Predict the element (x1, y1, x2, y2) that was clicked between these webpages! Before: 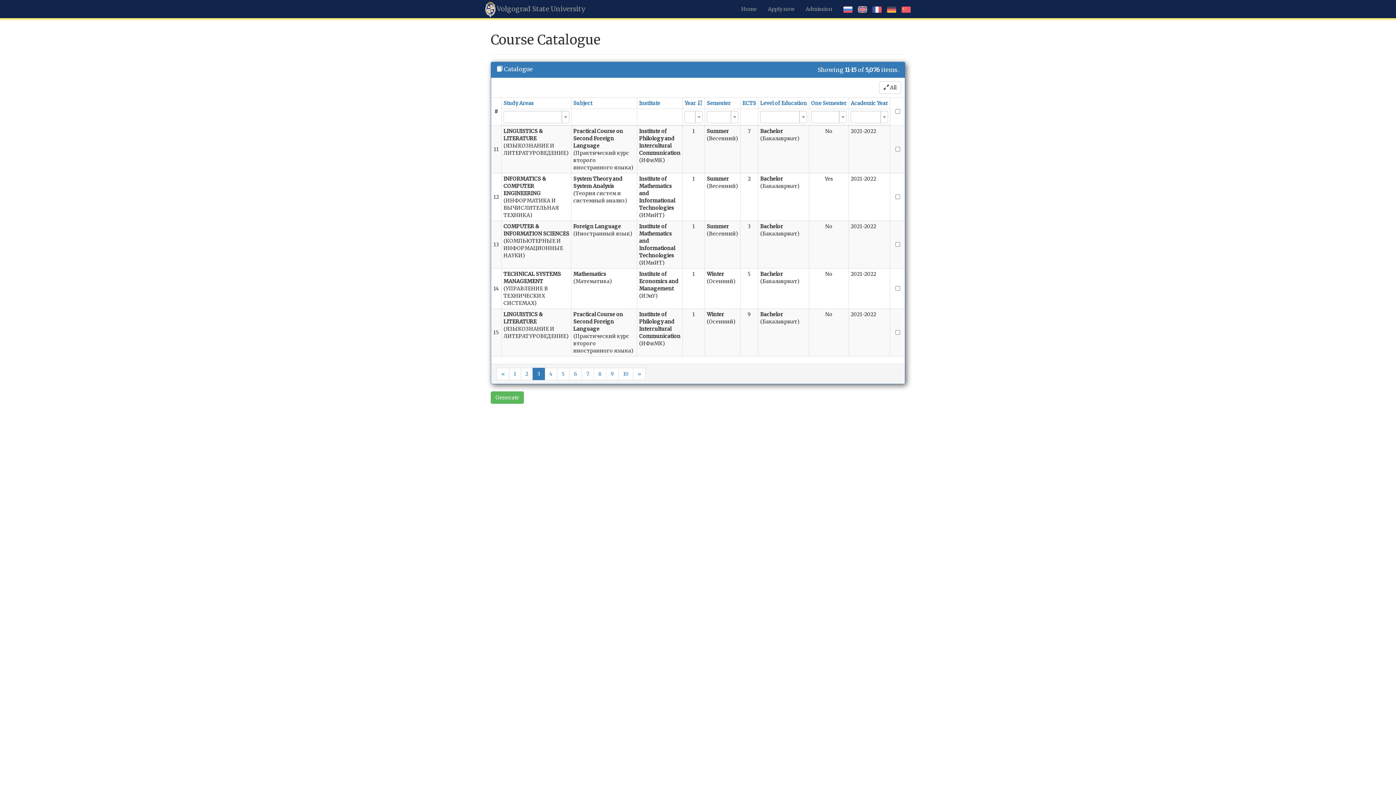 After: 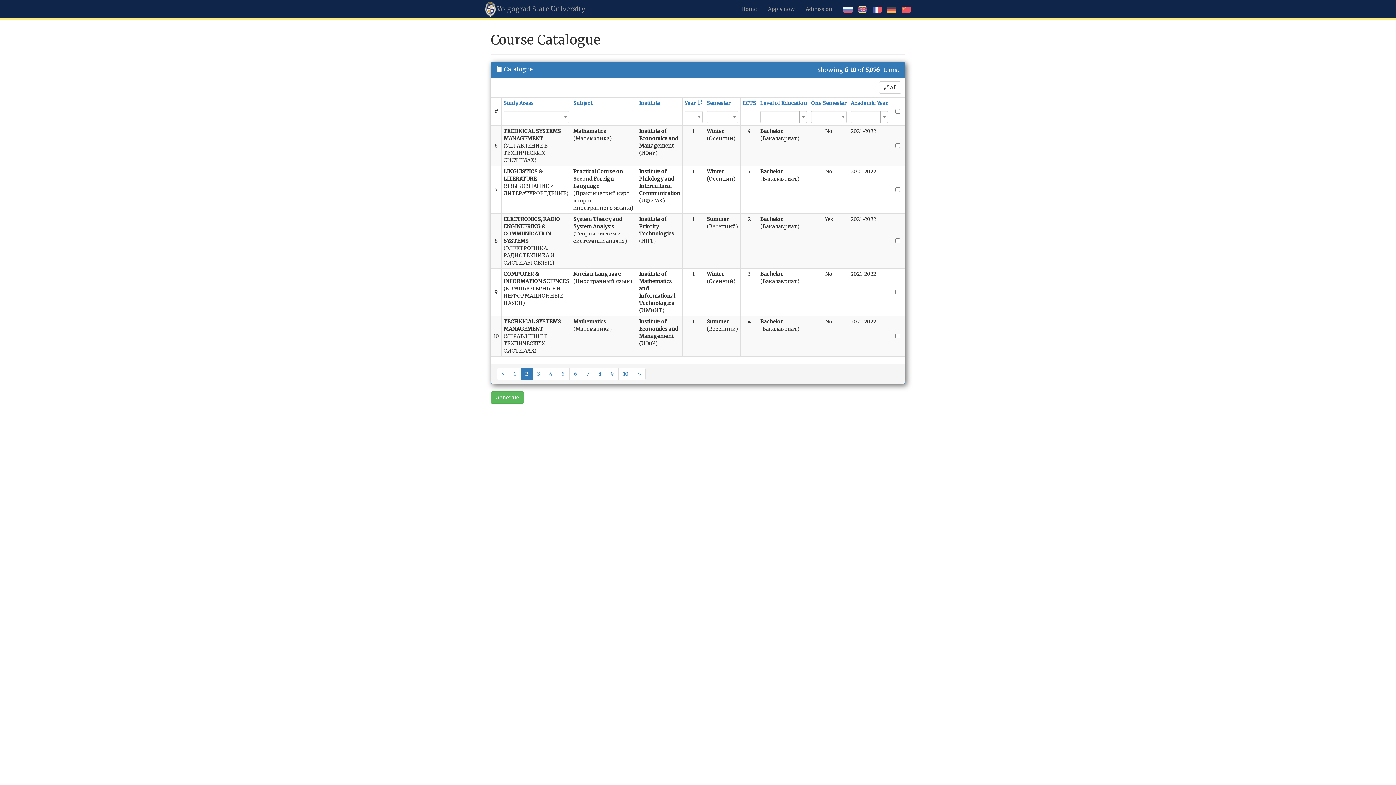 Action: bbox: (496, 368, 509, 380) label: «